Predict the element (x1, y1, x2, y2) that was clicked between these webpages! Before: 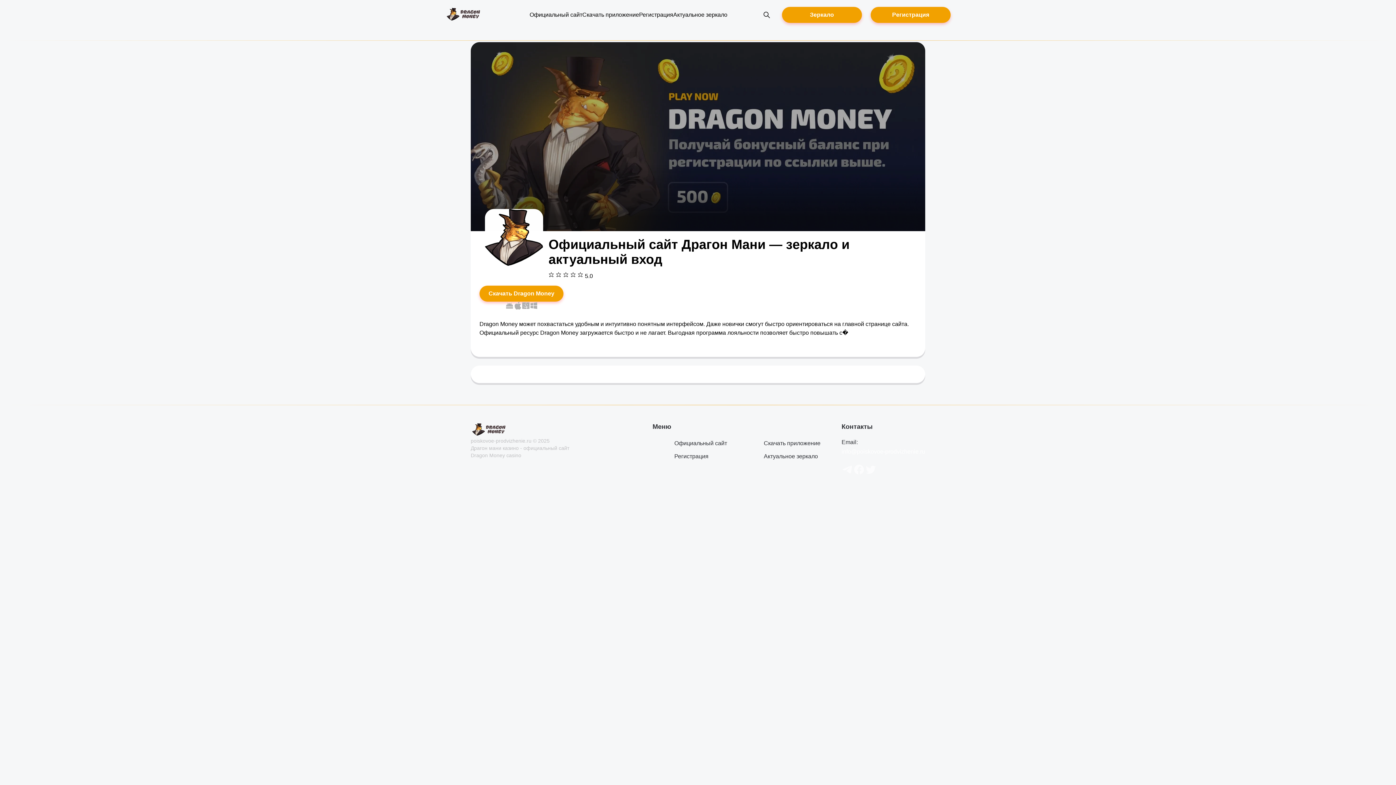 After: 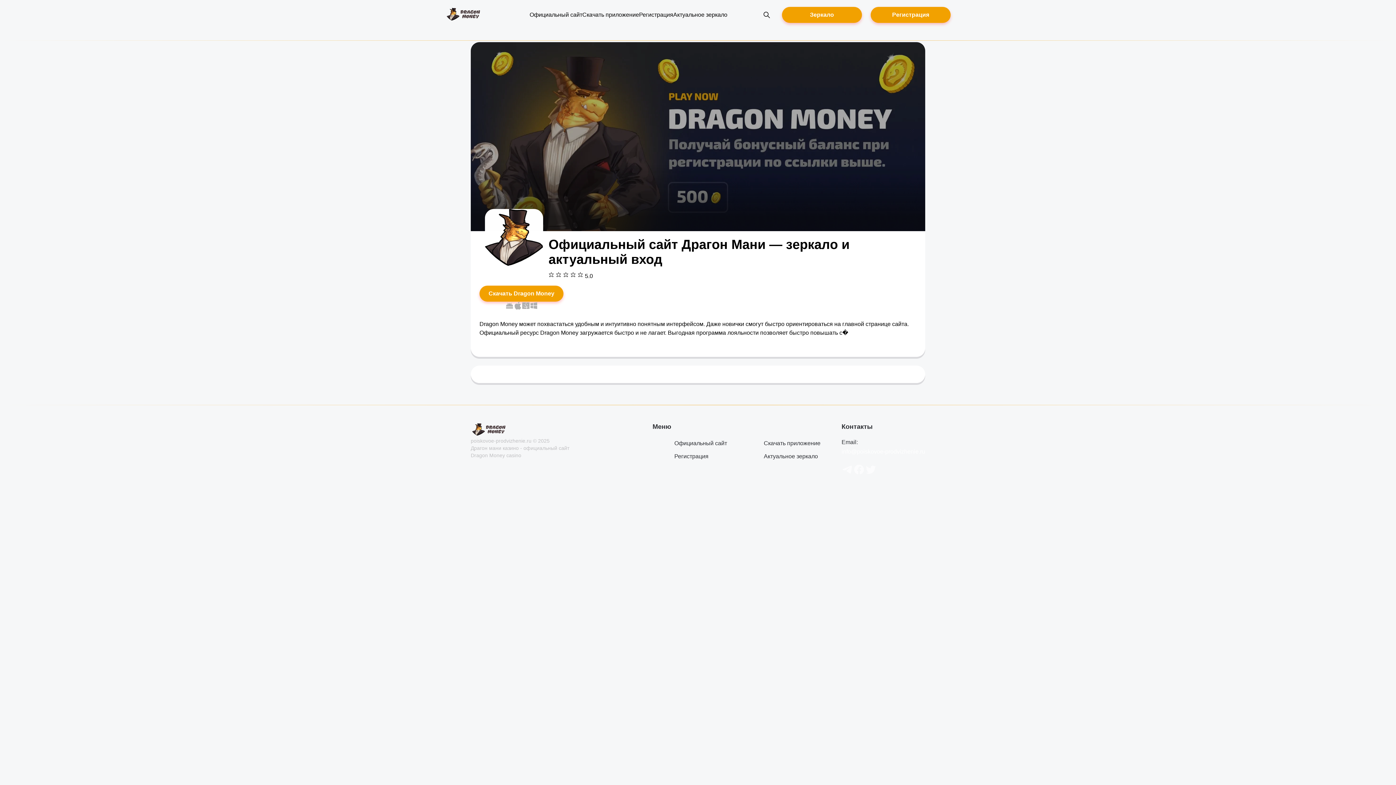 Action: label: Официальный сайт bbox: (529, 11, 582, 17)